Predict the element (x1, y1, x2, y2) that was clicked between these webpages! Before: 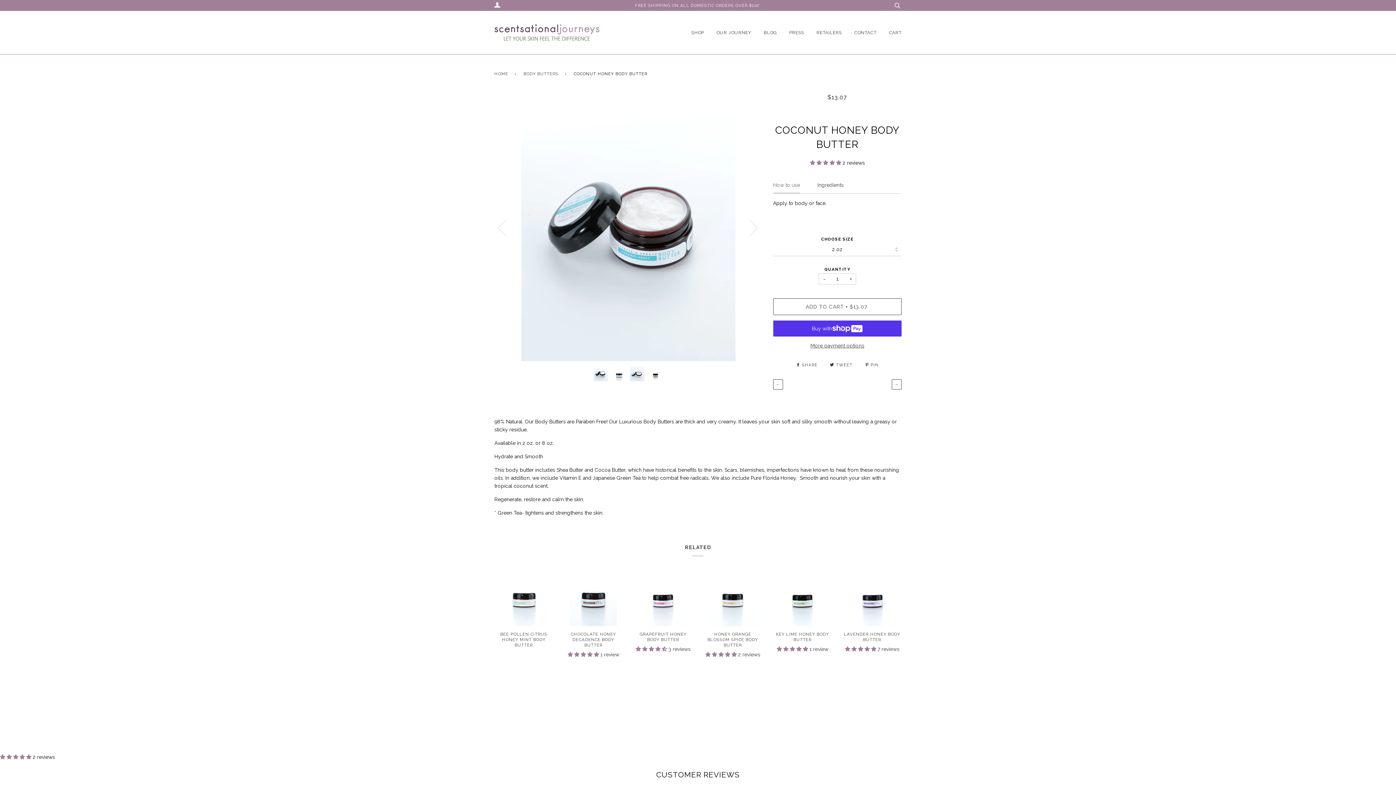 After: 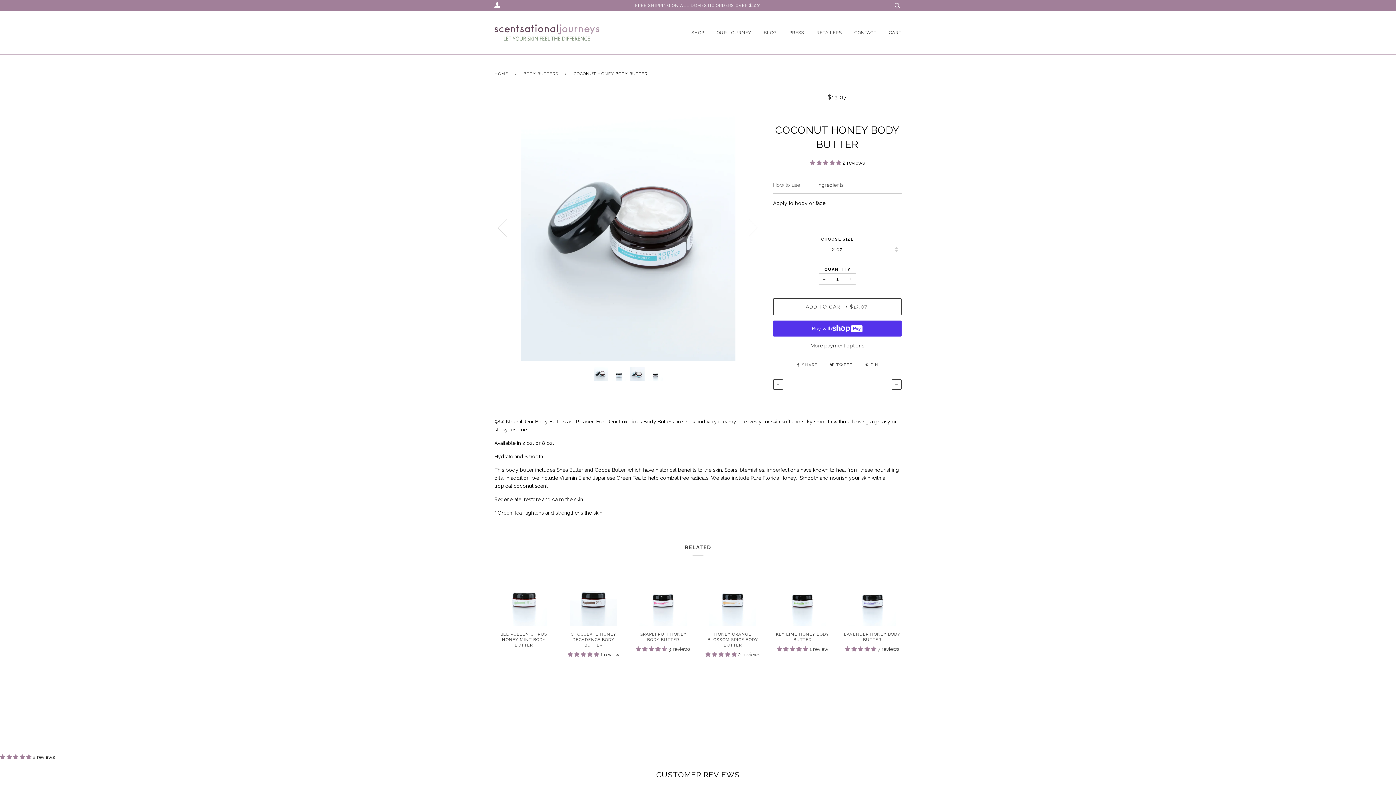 Action: label:  SHARE  bbox: (796, 362, 819, 367)